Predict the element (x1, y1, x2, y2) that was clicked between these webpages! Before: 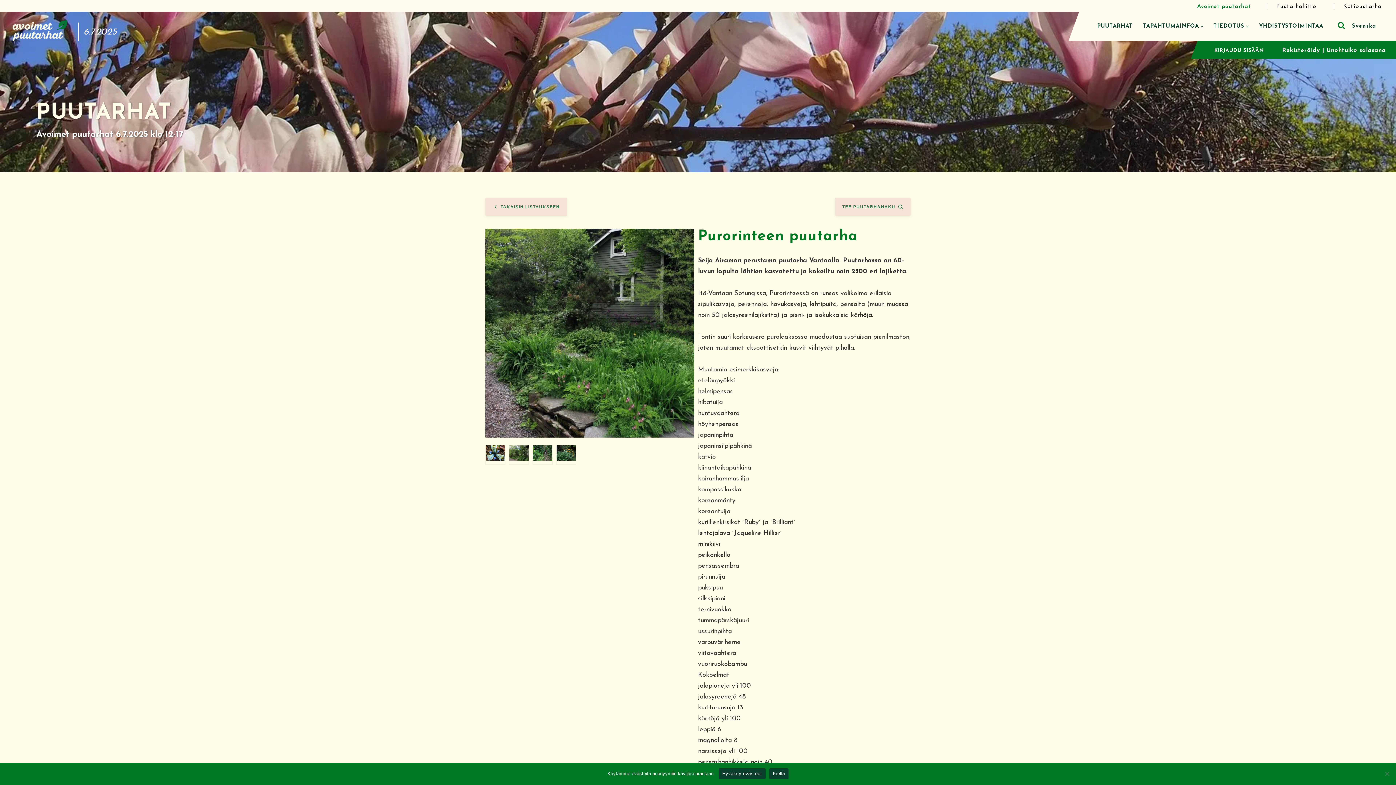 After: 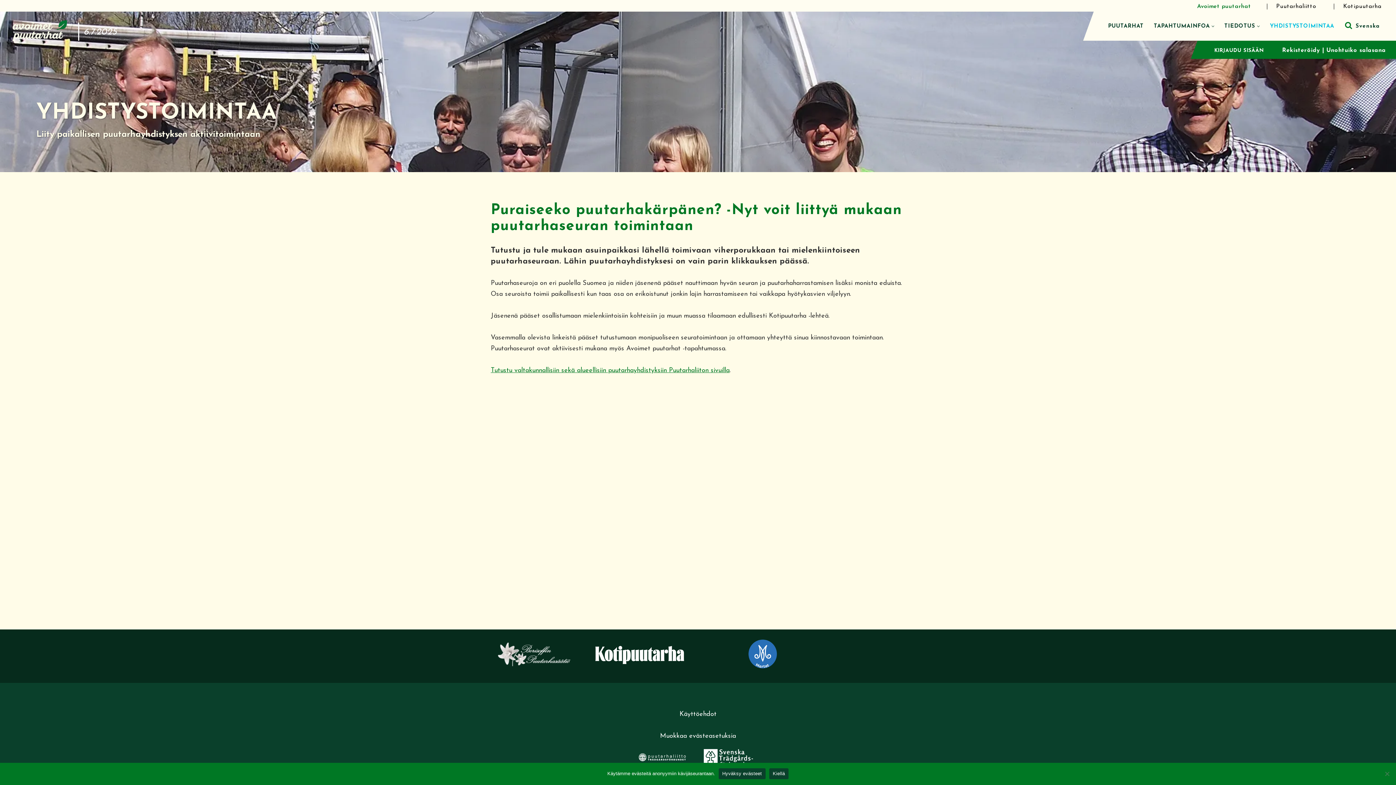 Action: bbox: (1259, 21, 1323, 30) label: YHDISTYSTOIMINTAA